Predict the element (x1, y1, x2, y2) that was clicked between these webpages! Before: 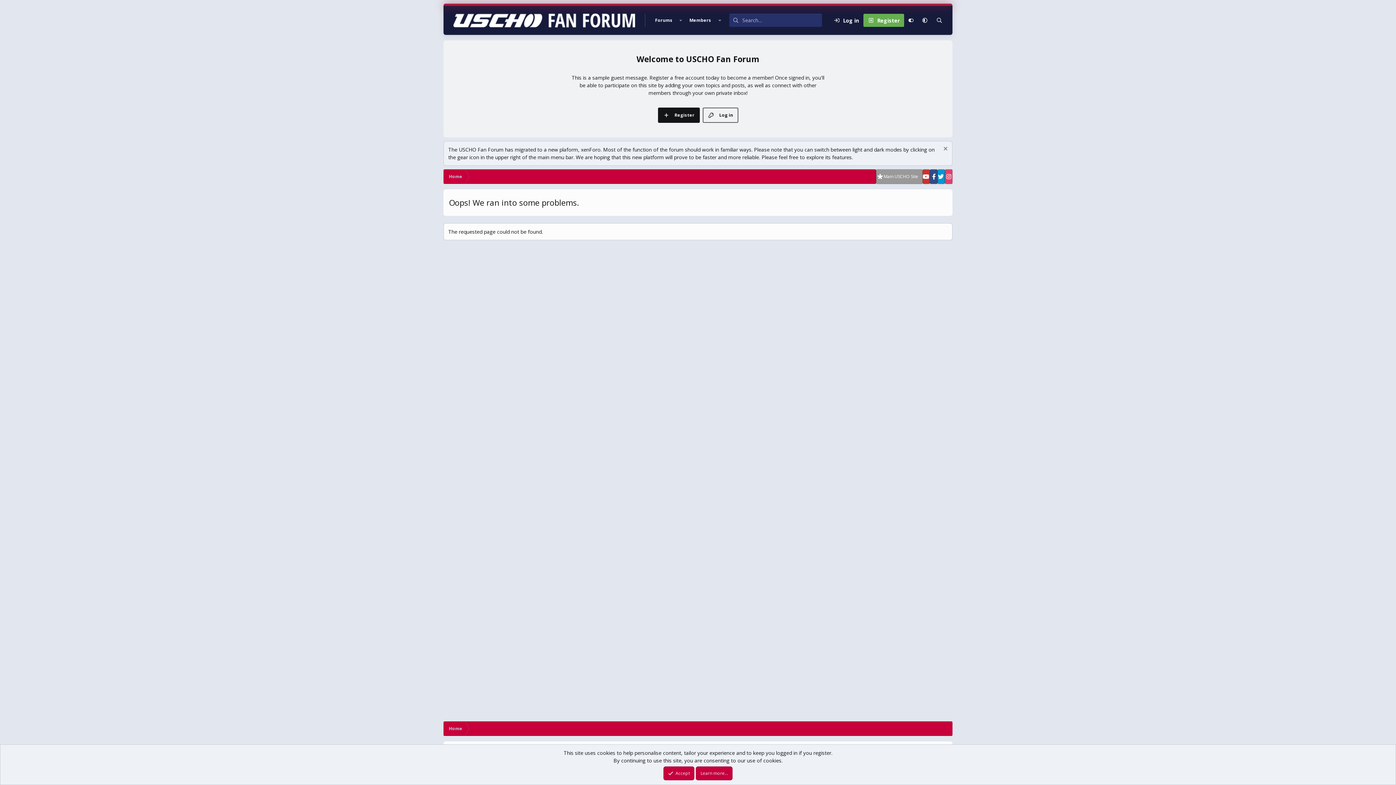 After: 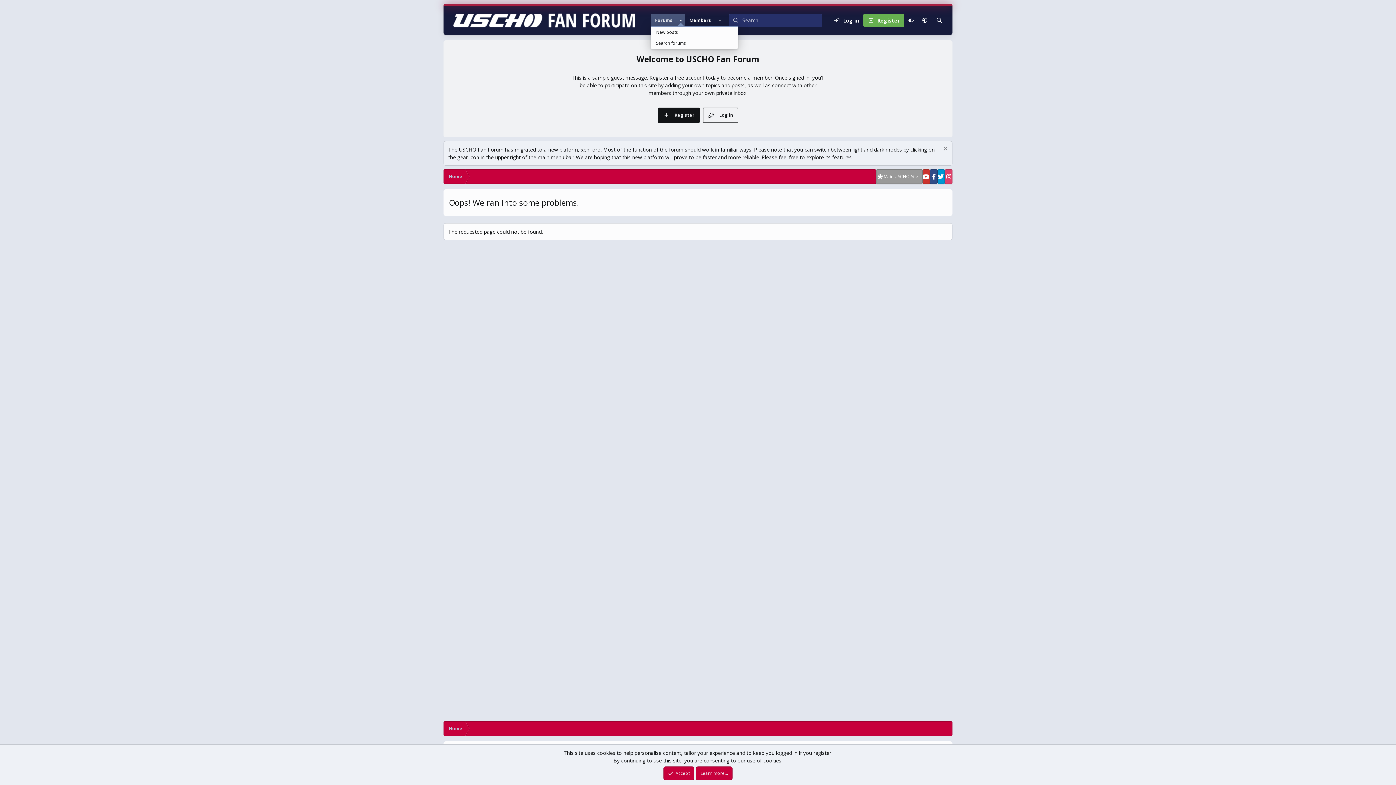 Action: label: Toggle expanded bbox: (677, 13, 685, 26)